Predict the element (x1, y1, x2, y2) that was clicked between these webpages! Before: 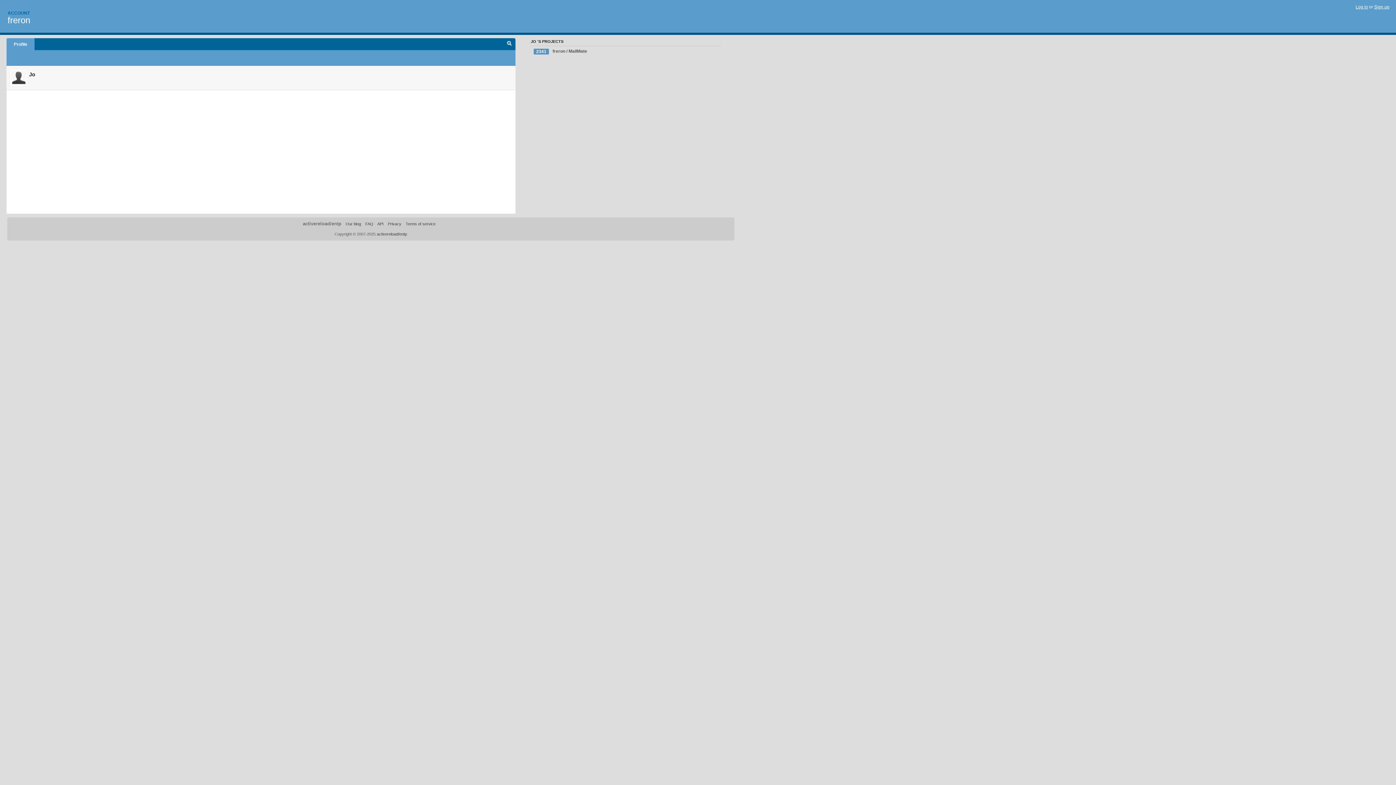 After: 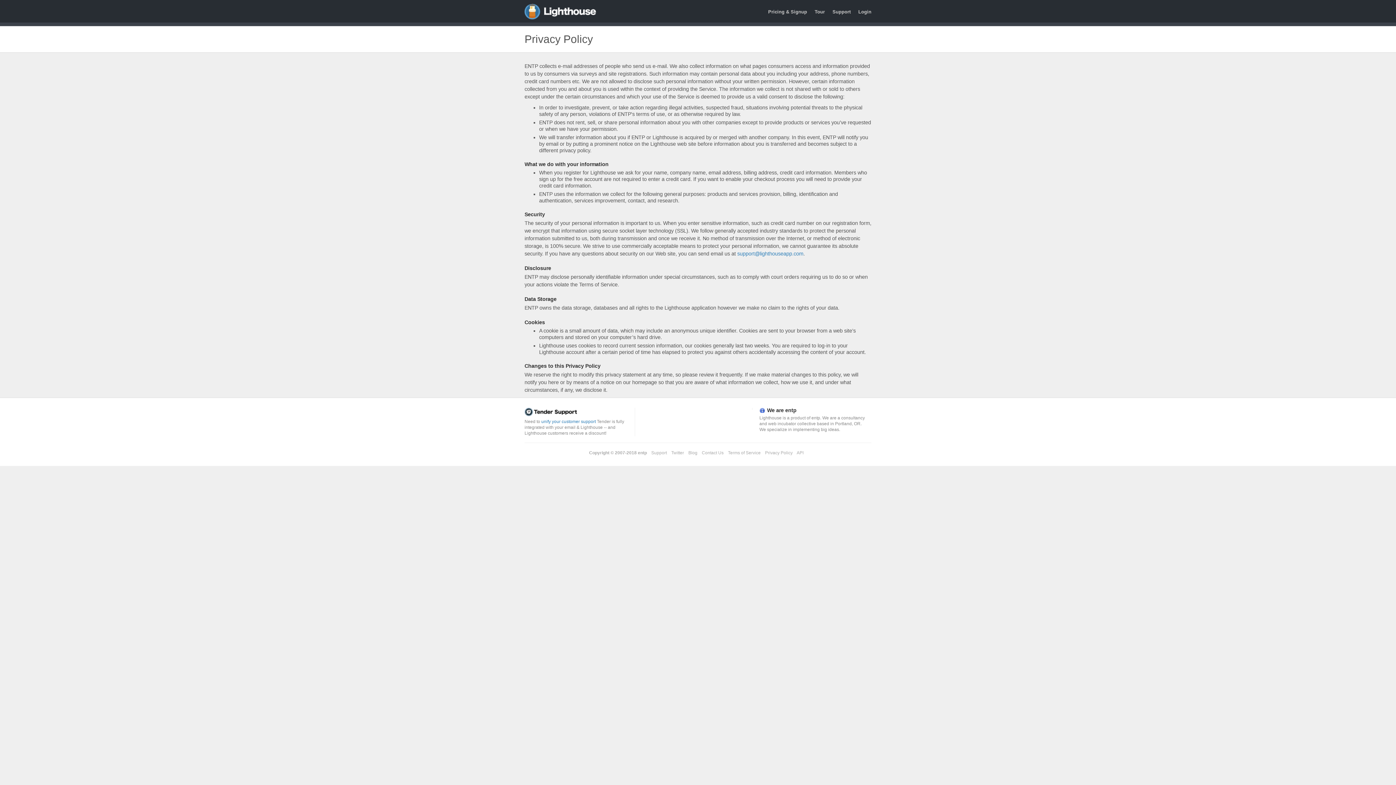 Action: bbox: (388, 221, 401, 226) label: Privacy